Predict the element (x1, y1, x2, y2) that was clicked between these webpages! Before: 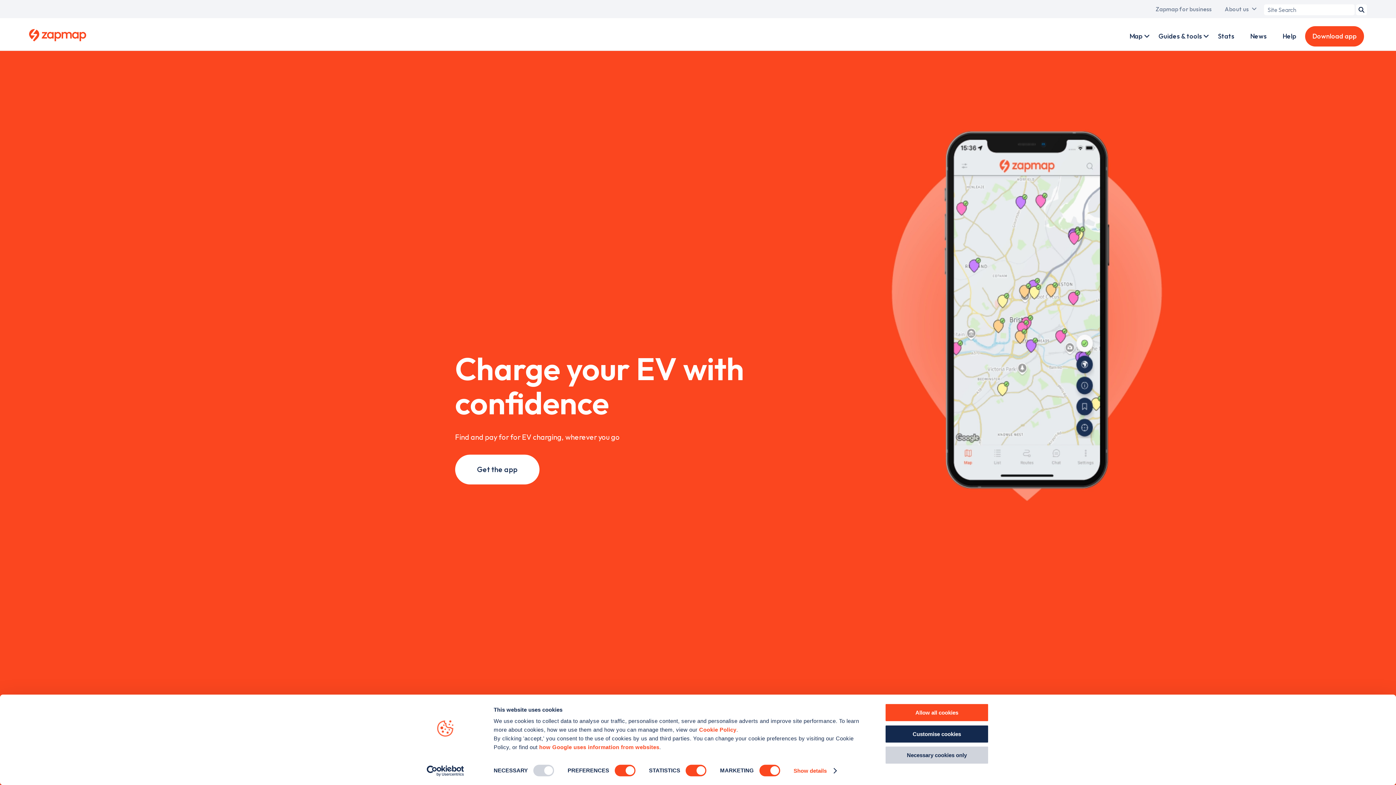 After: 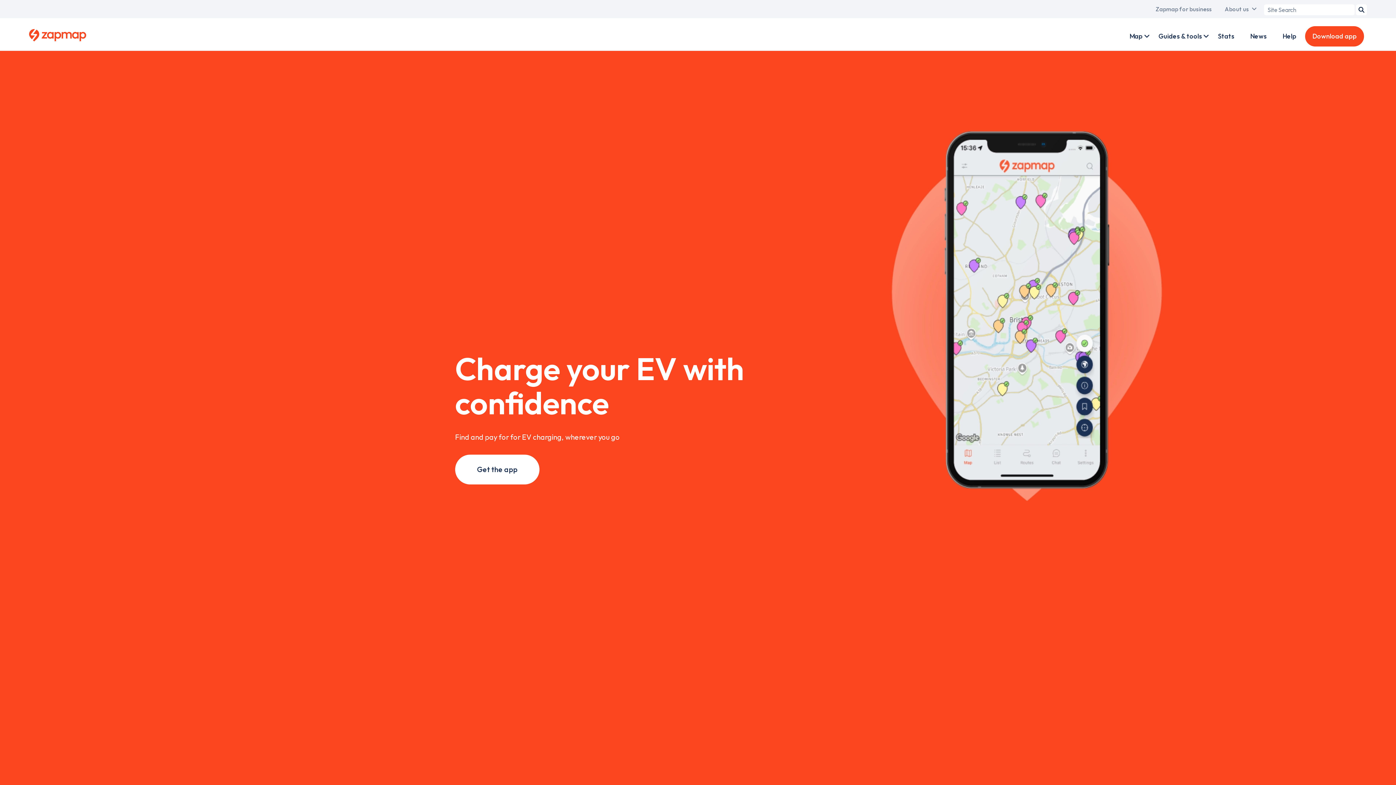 Action: label: Necessary cookies only bbox: (885, 746, 989, 764)